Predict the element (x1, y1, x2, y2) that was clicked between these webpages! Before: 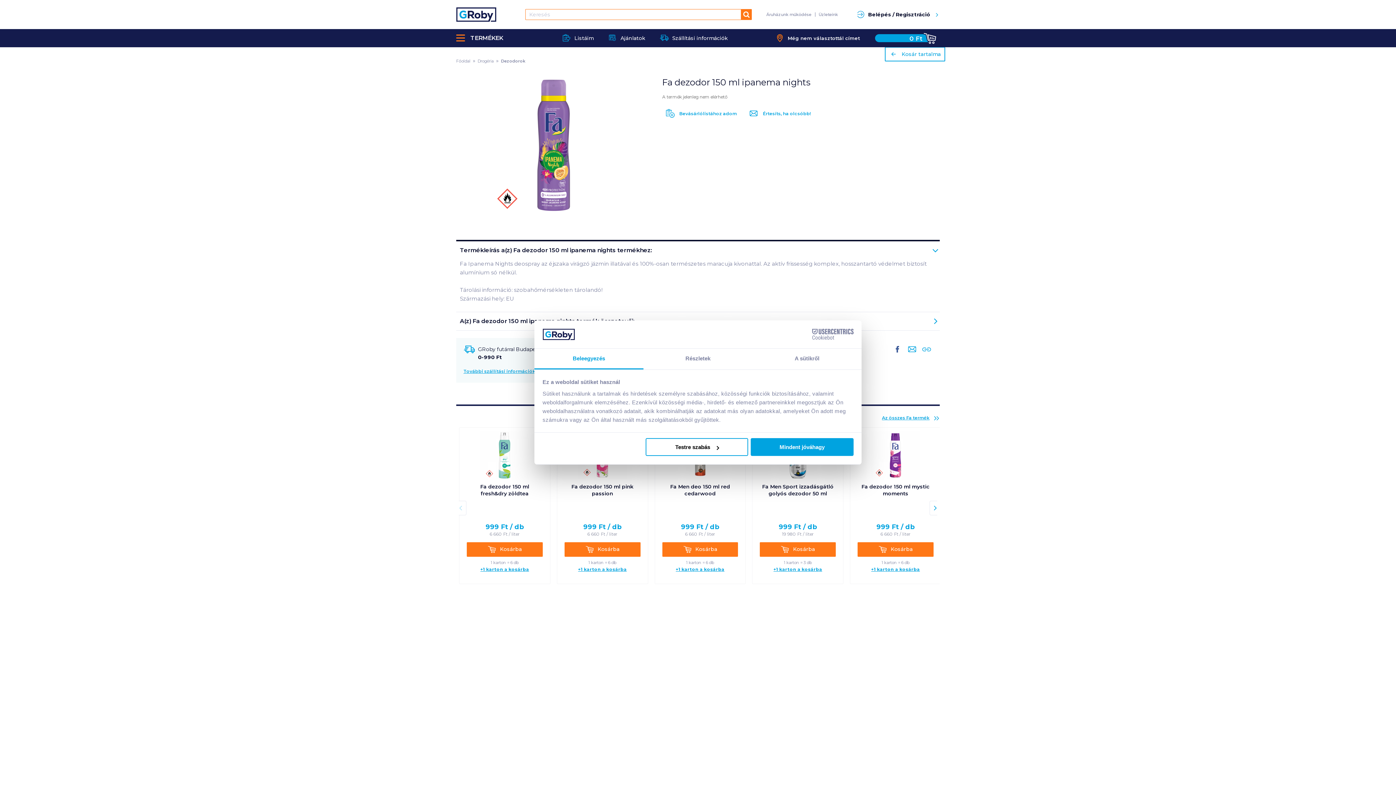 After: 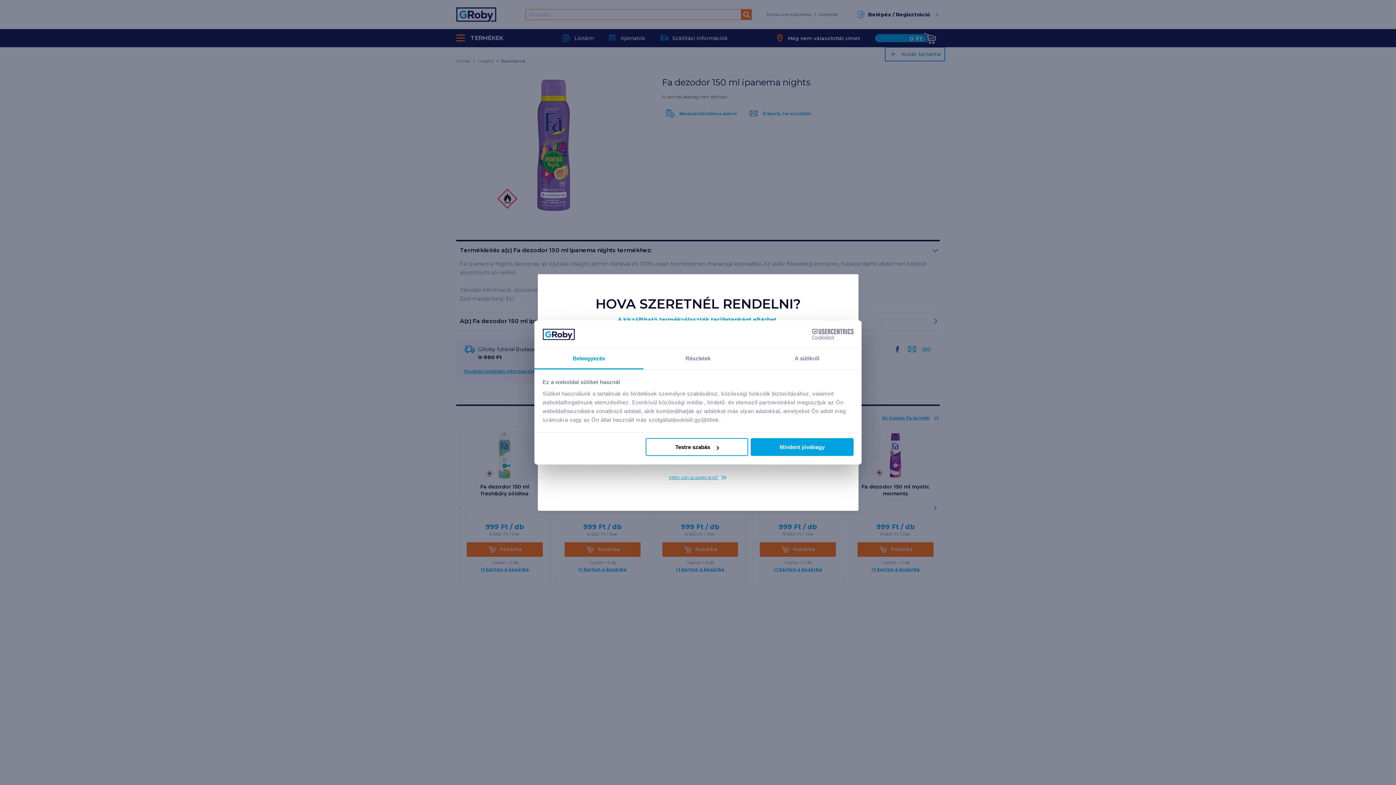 Action: bbox: (857, 567, 933, 571) label: +1 karton a kosárba